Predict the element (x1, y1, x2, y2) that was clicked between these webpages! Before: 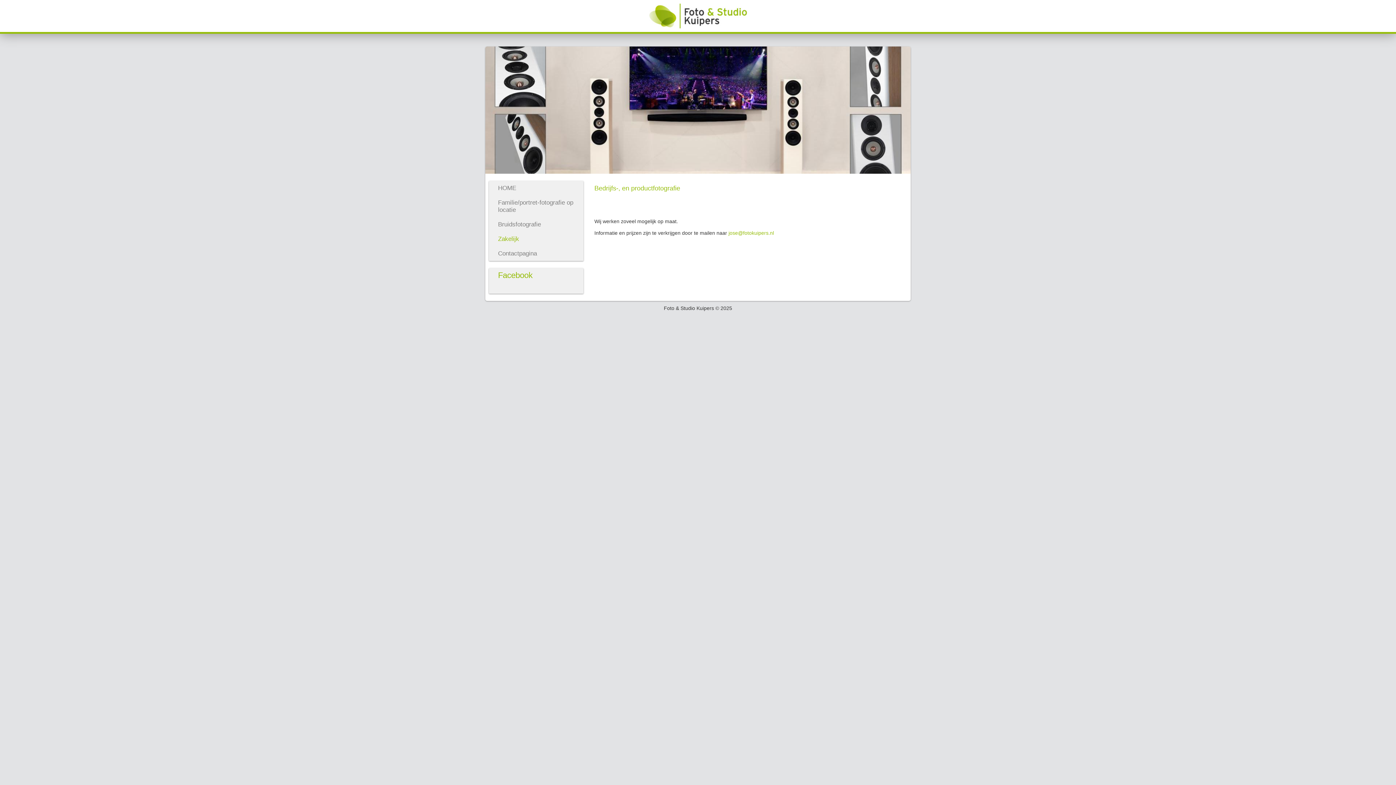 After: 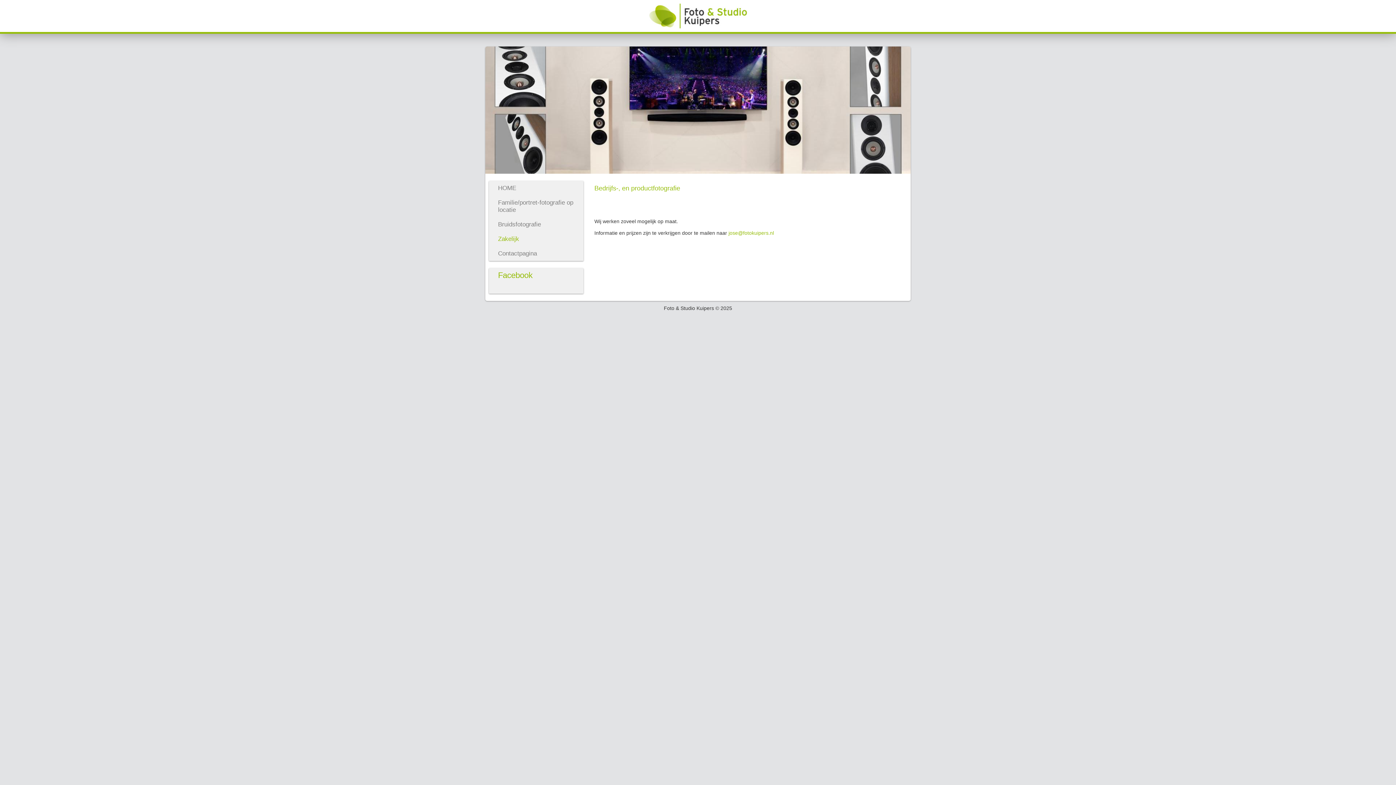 Action: bbox: (498, 235, 519, 242) label: Zakelijk